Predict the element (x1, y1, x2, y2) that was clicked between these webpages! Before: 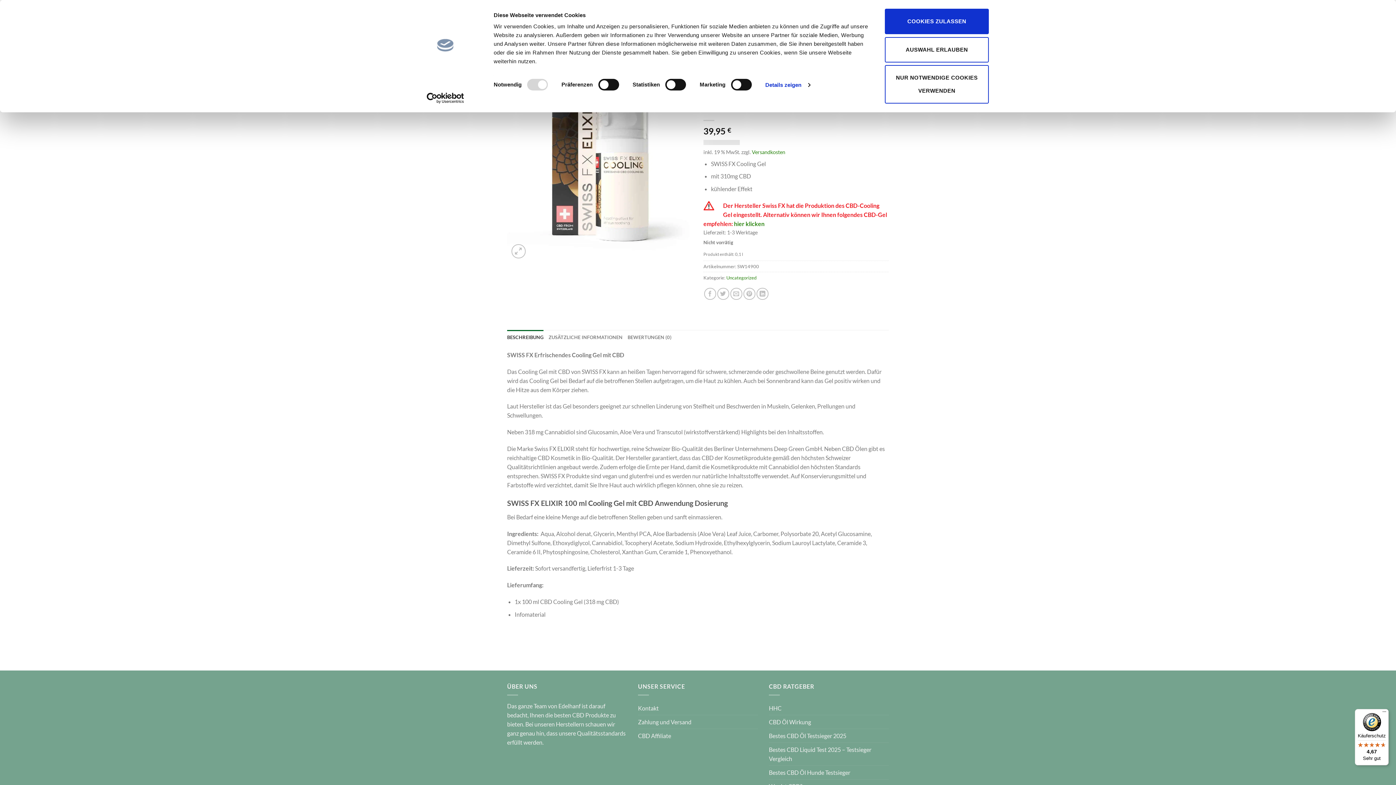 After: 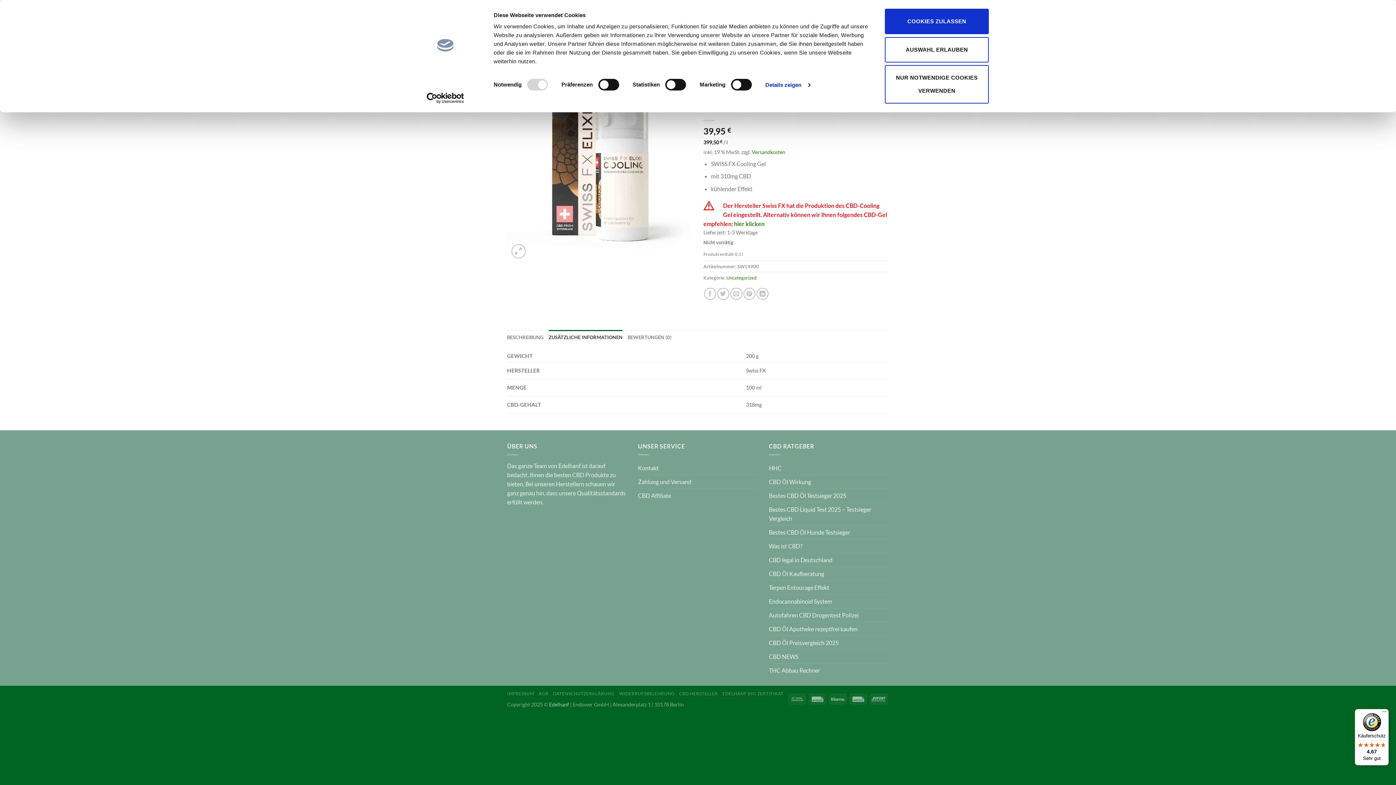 Action: bbox: (548, 330, 622, 344) label: ZUSÄTZLICHE INFORMATIONEN